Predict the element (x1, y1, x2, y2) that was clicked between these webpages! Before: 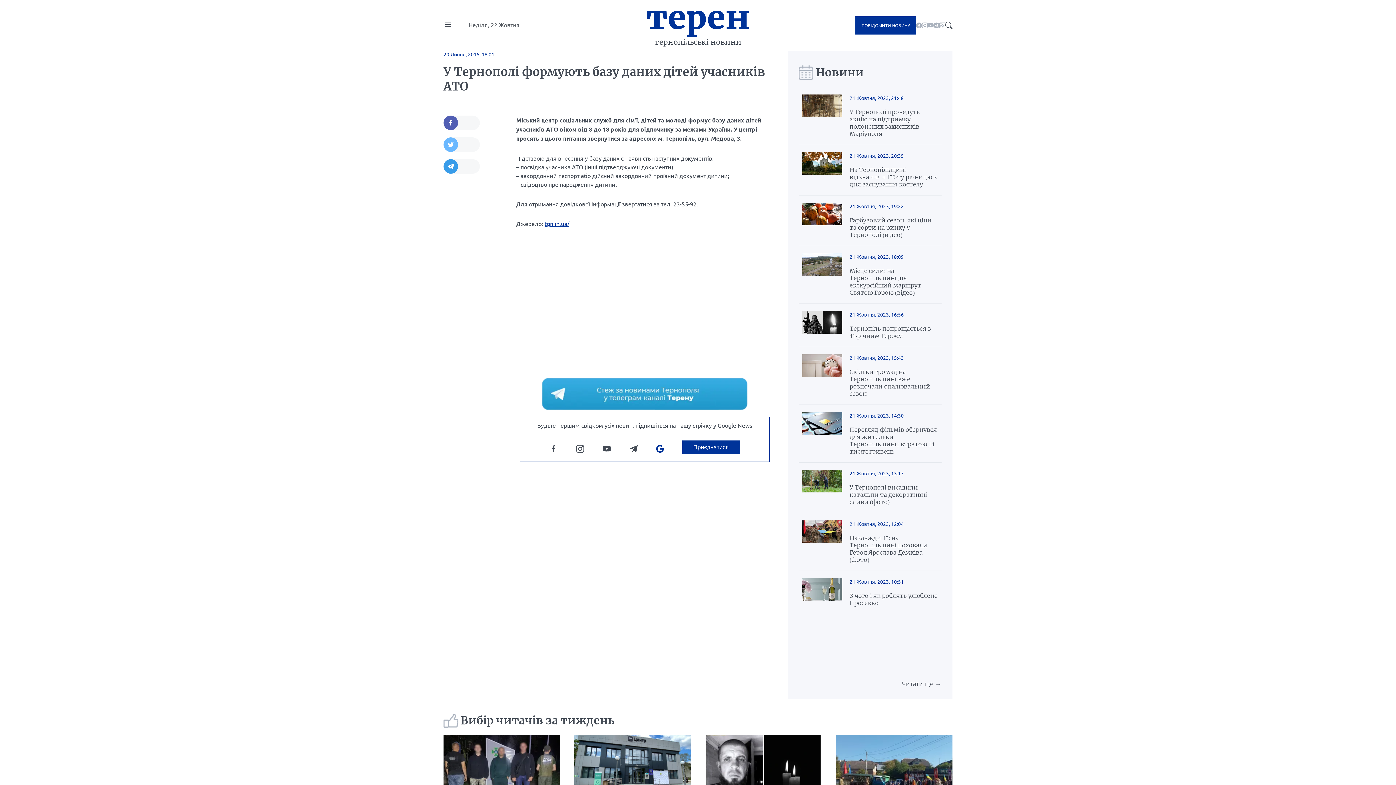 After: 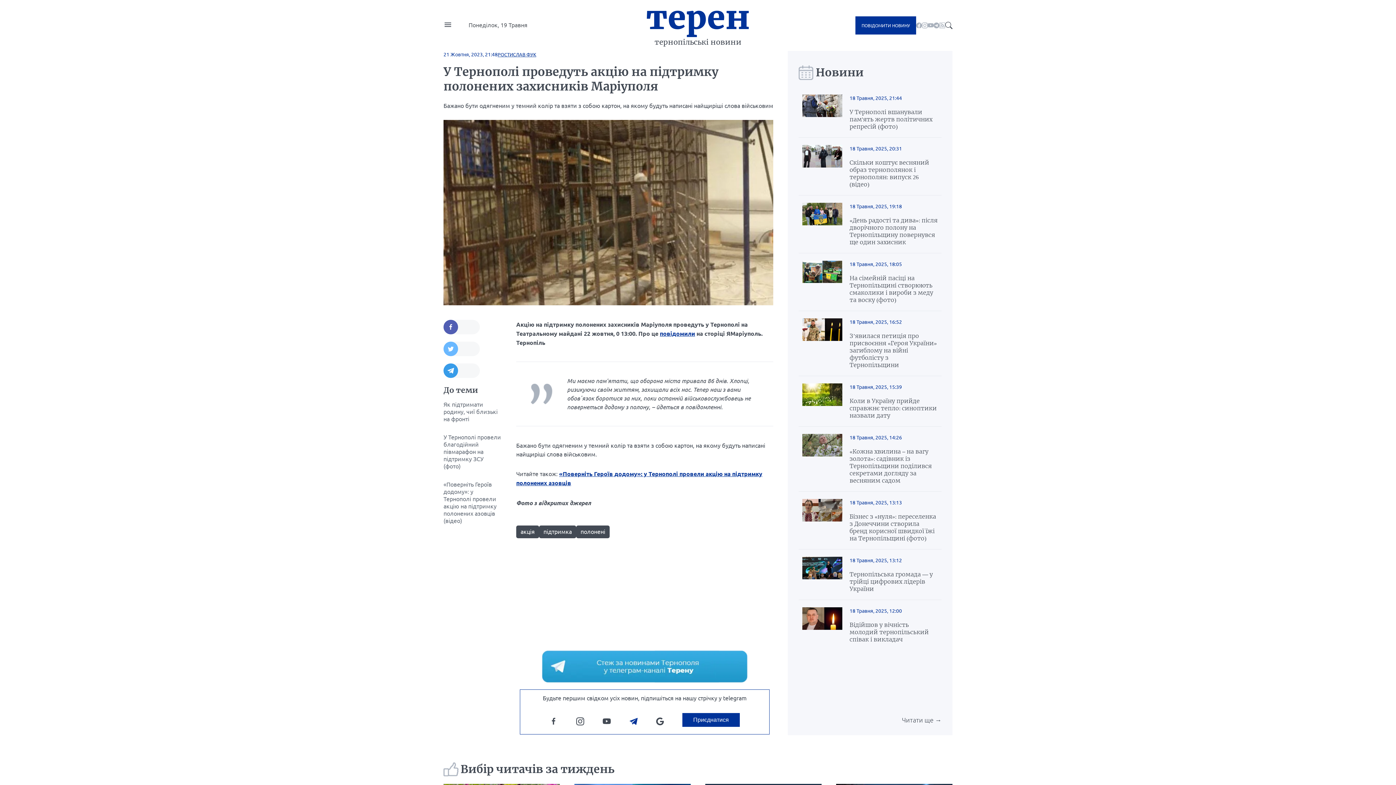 Action: bbox: (802, 94, 842, 137)